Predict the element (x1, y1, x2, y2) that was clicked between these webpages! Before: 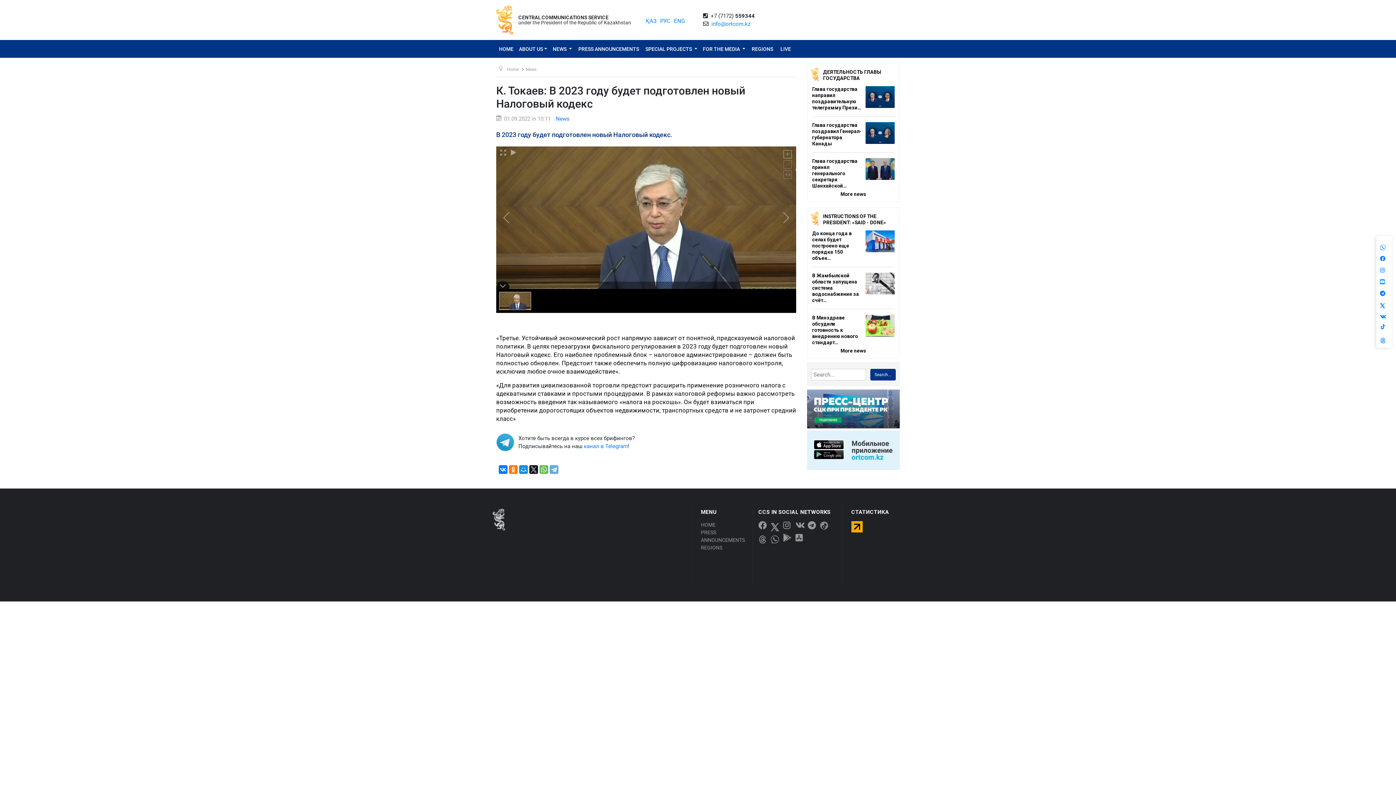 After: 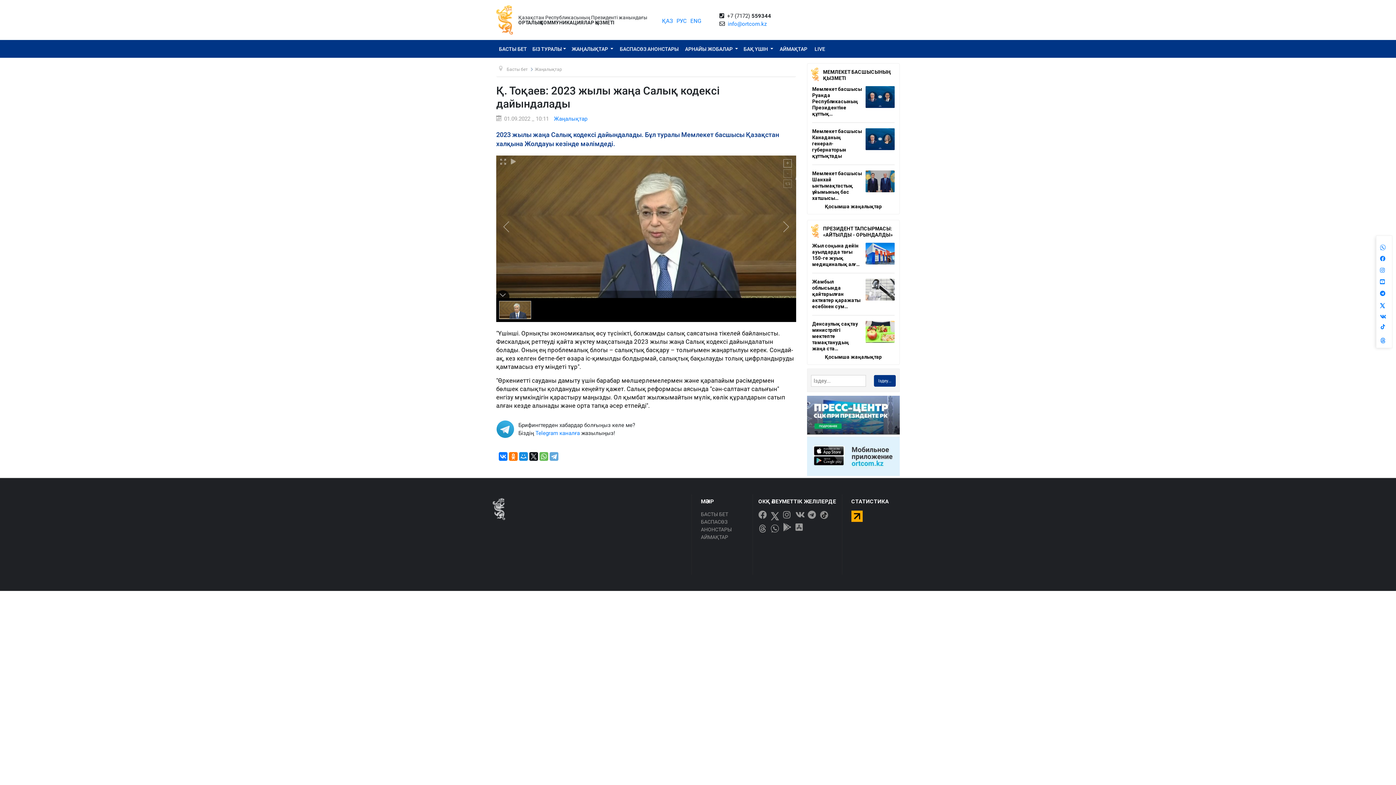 Action: label: ҚАЗ bbox: (645, 17, 656, 24)